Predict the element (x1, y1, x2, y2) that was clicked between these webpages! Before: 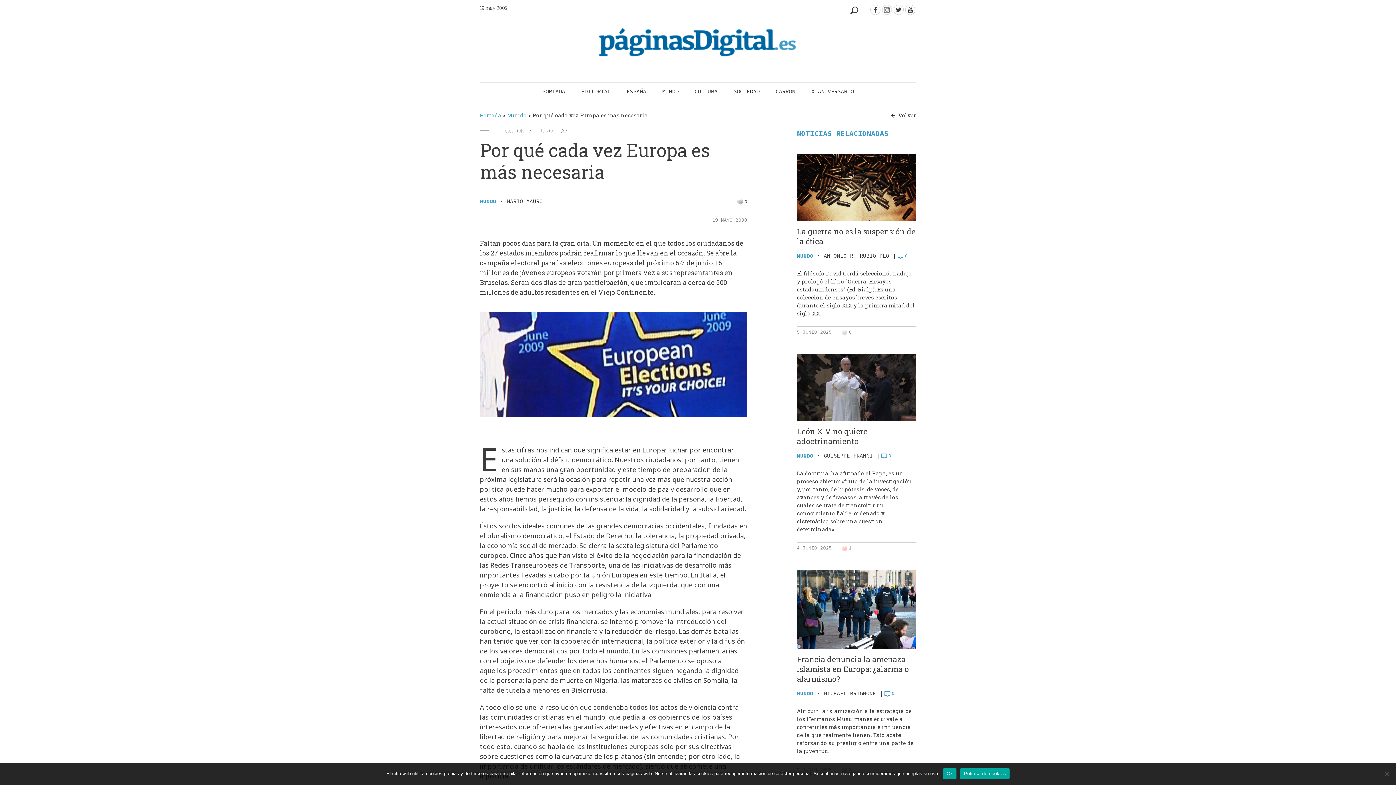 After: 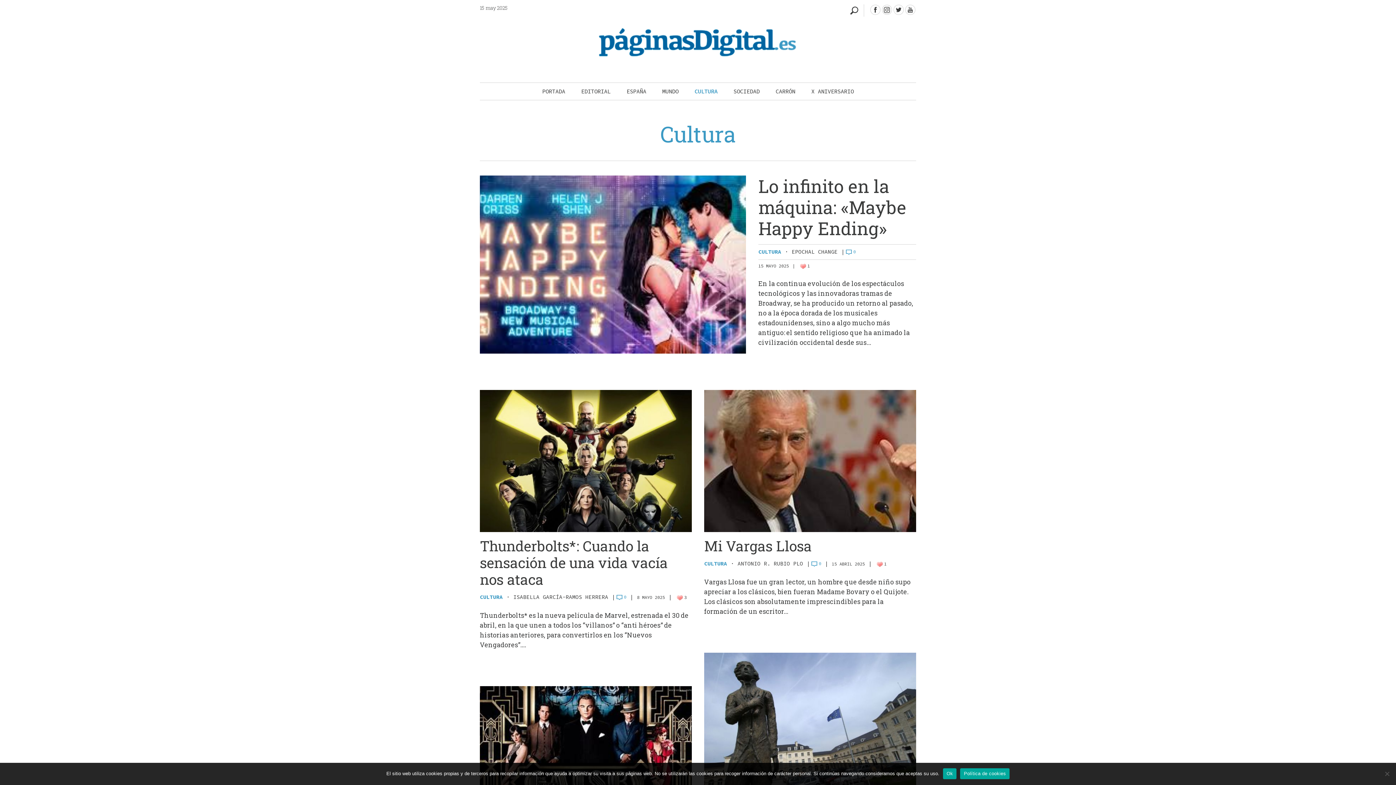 Action: bbox: (694, 86, 718, 96) label: CULTURA